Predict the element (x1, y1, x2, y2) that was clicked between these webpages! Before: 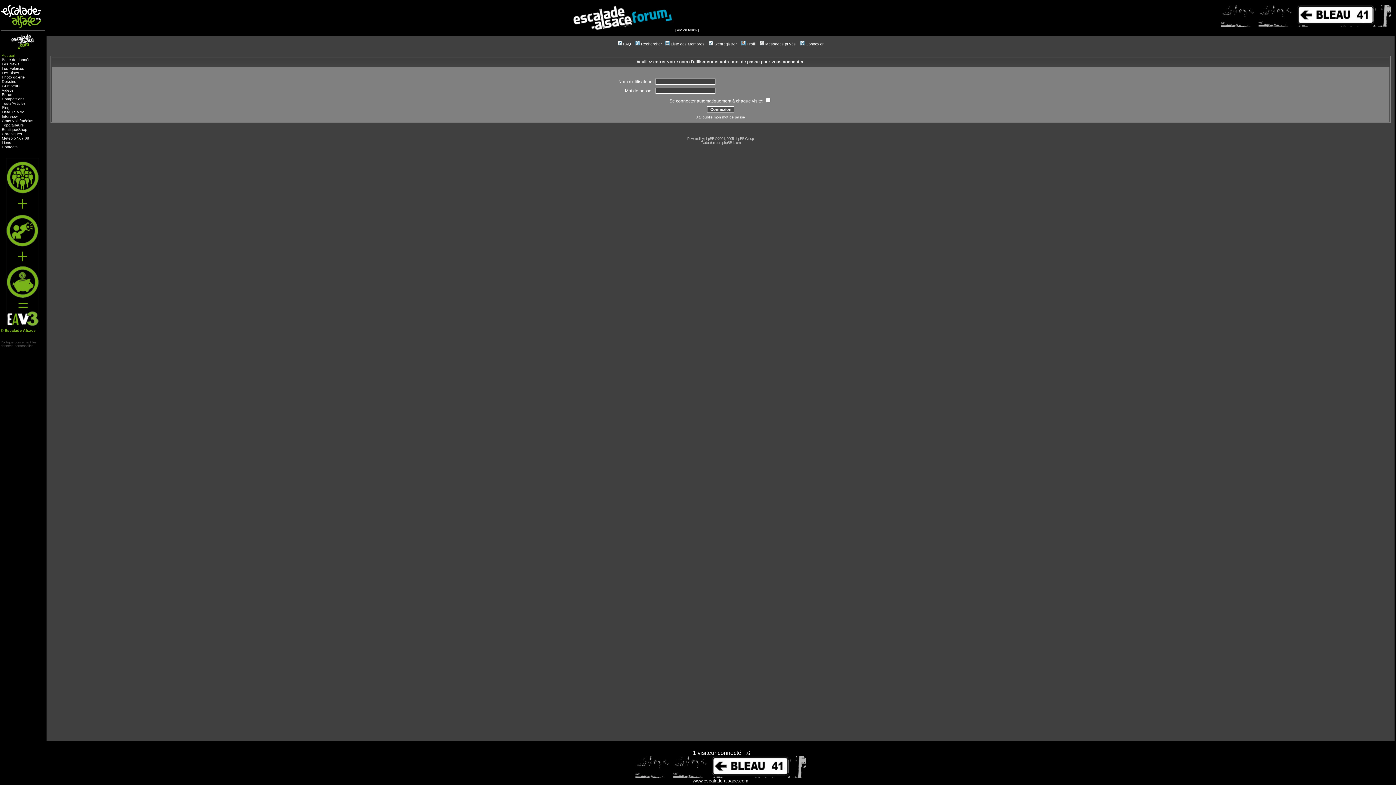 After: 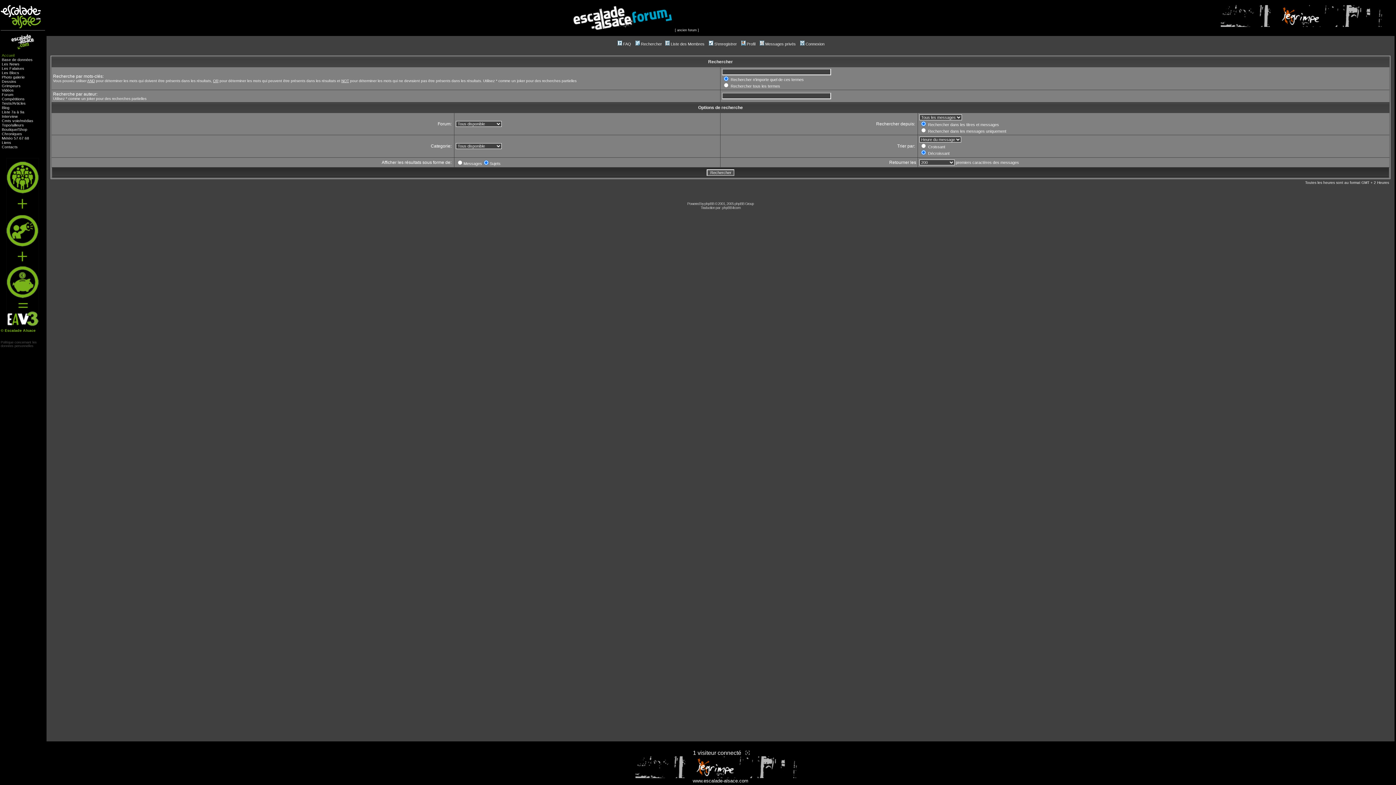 Action: bbox: (634, 41, 662, 46) label: Rechercher